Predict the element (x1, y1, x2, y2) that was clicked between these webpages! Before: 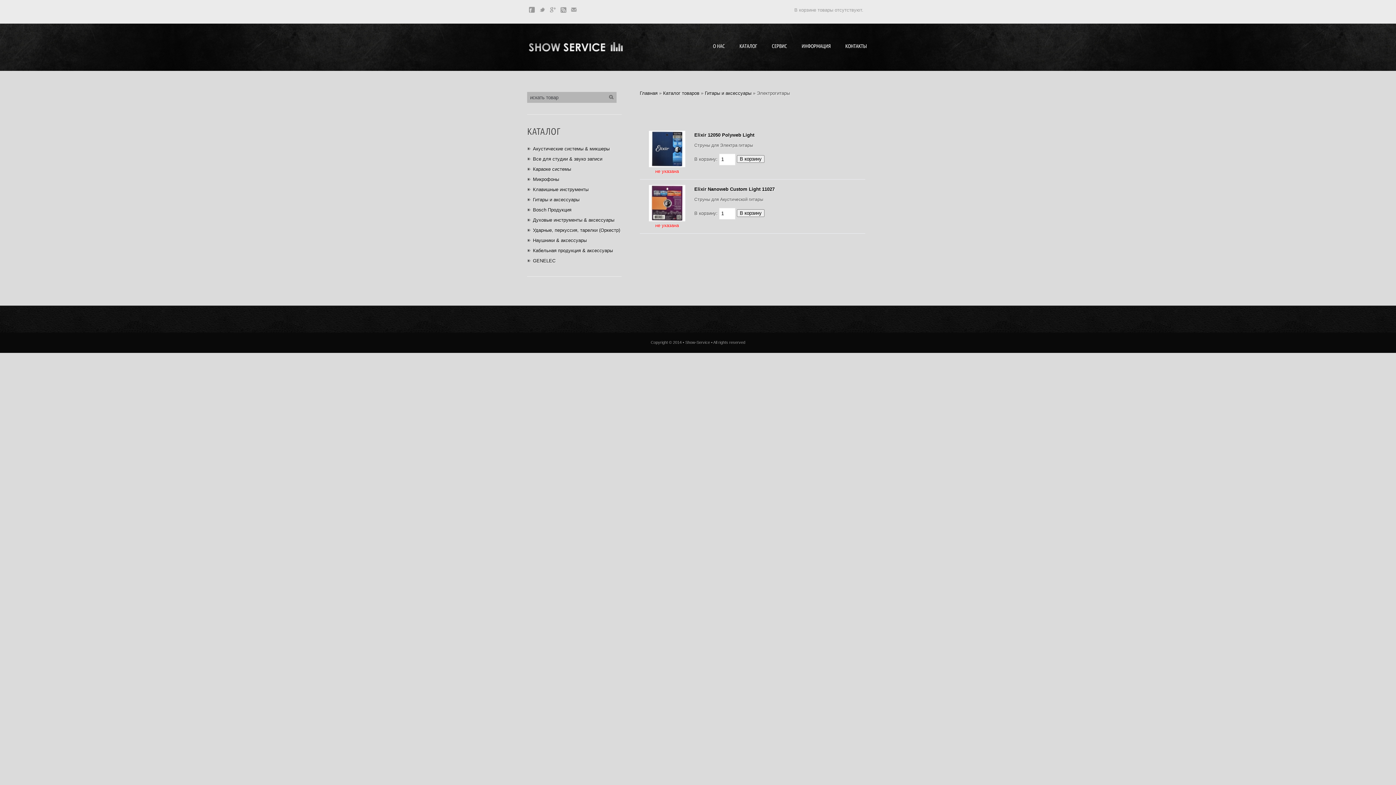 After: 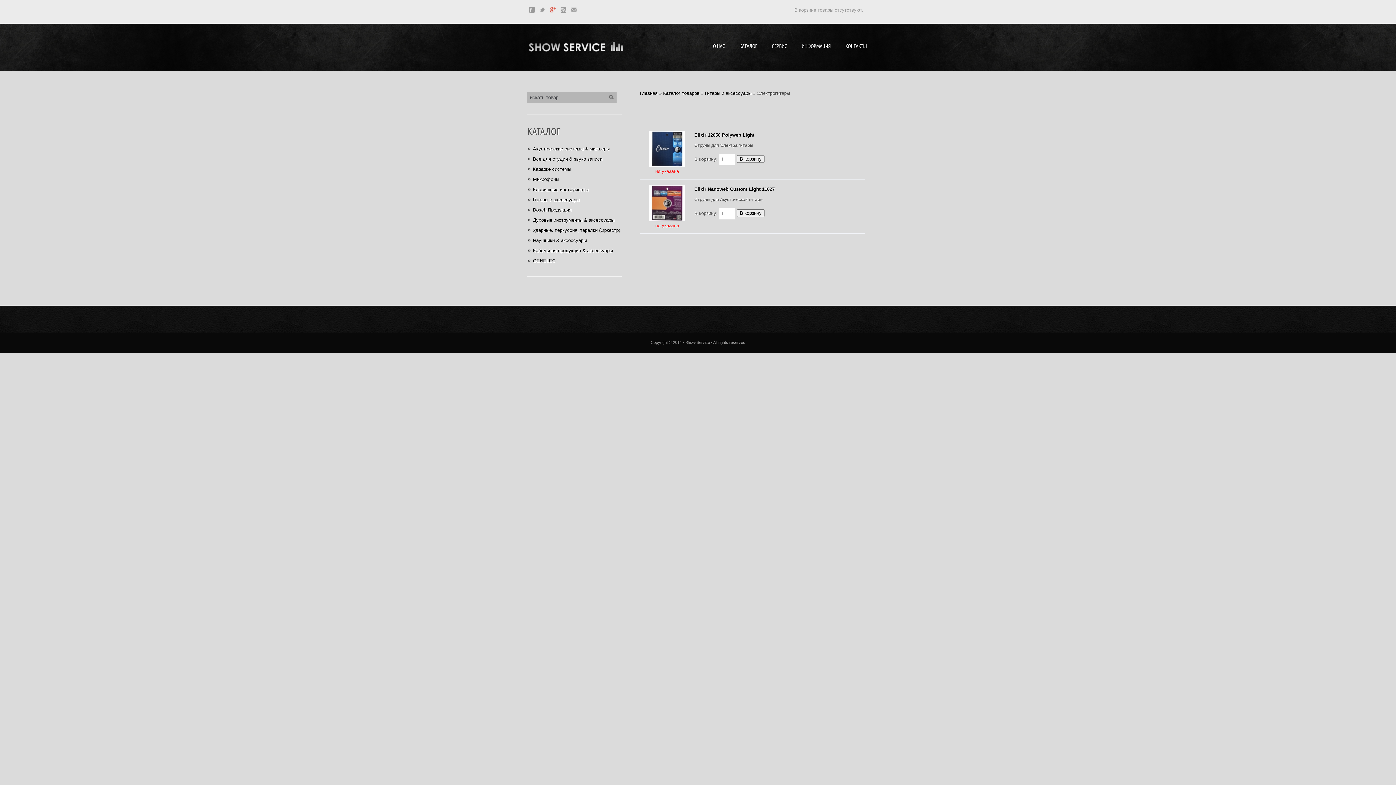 Action: bbox: (550, 6, 556, 12)